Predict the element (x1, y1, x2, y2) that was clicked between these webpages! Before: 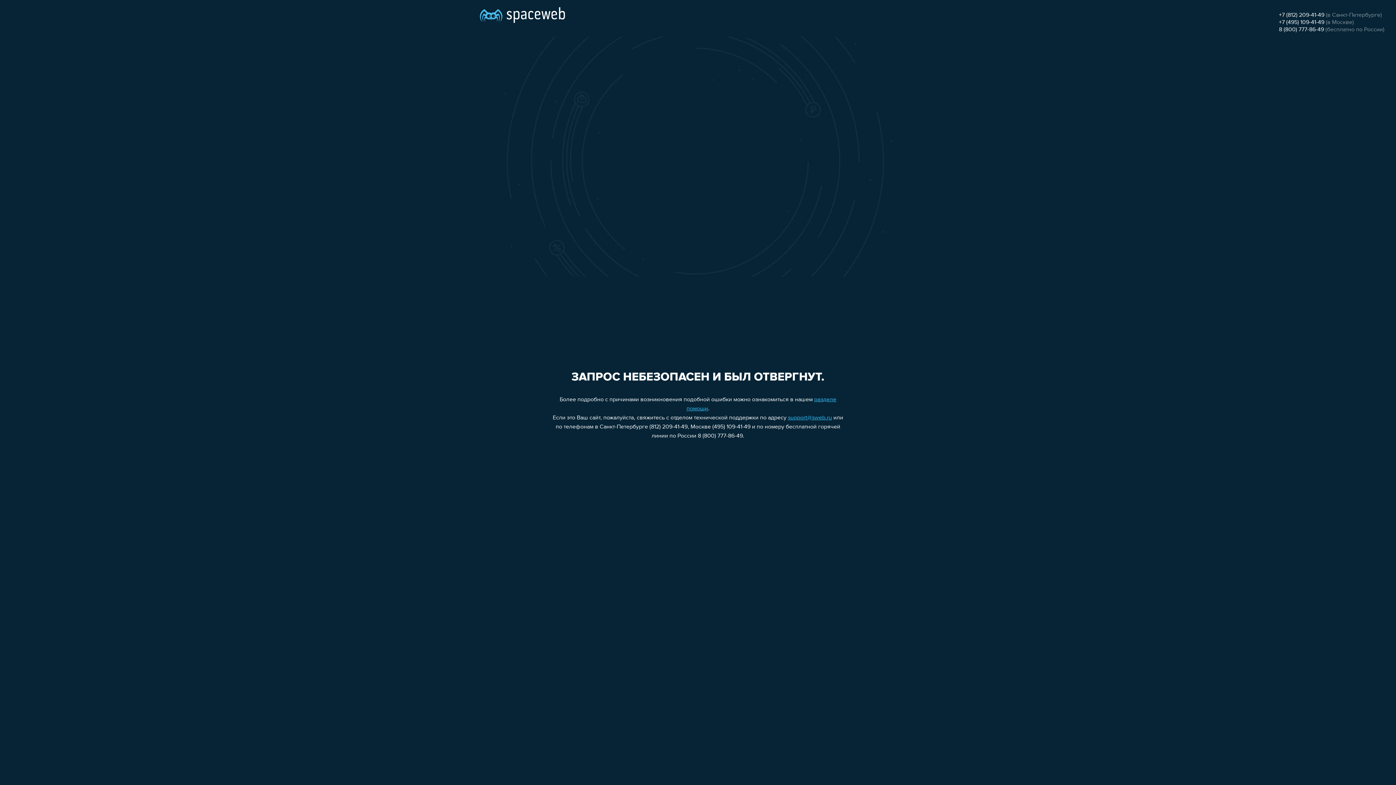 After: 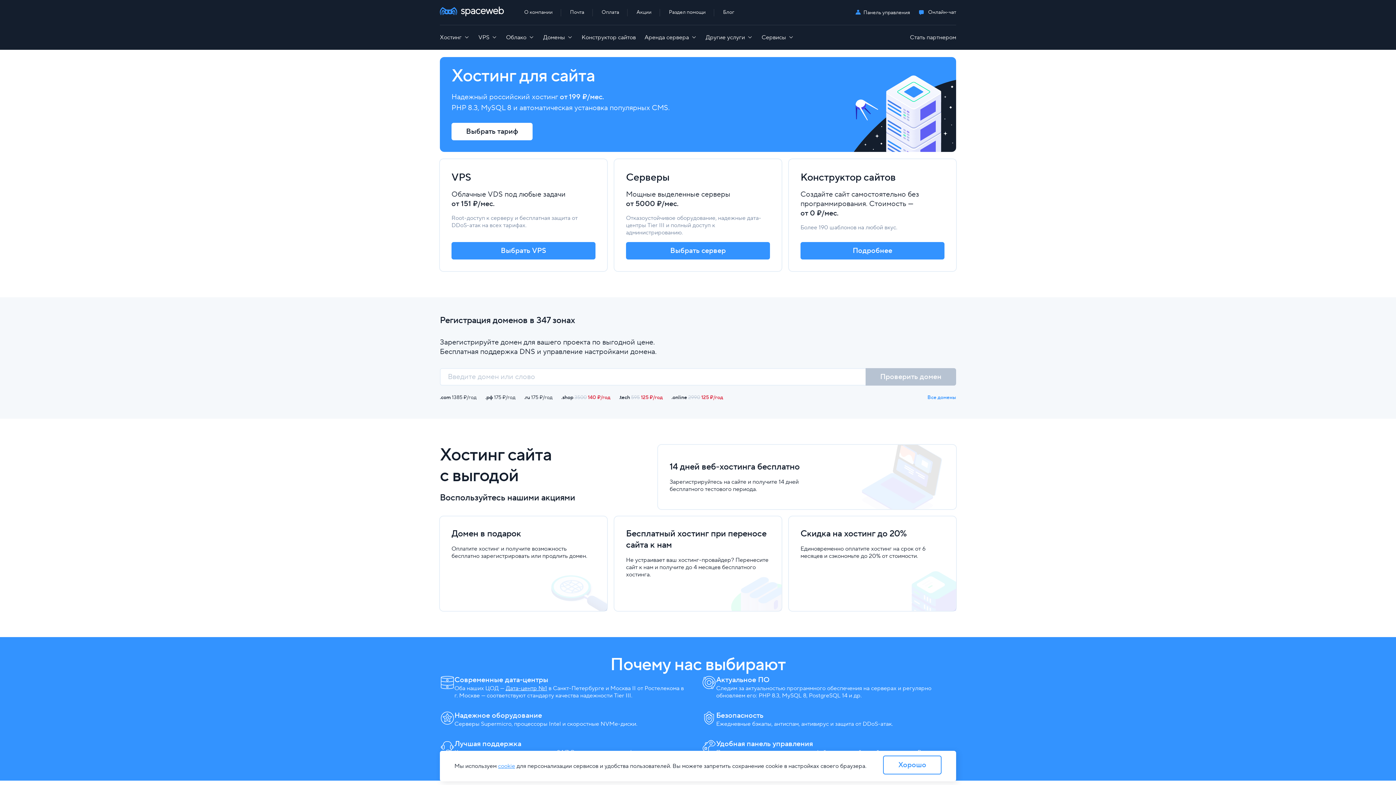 Action: bbox: (480, 0, 565, 25)